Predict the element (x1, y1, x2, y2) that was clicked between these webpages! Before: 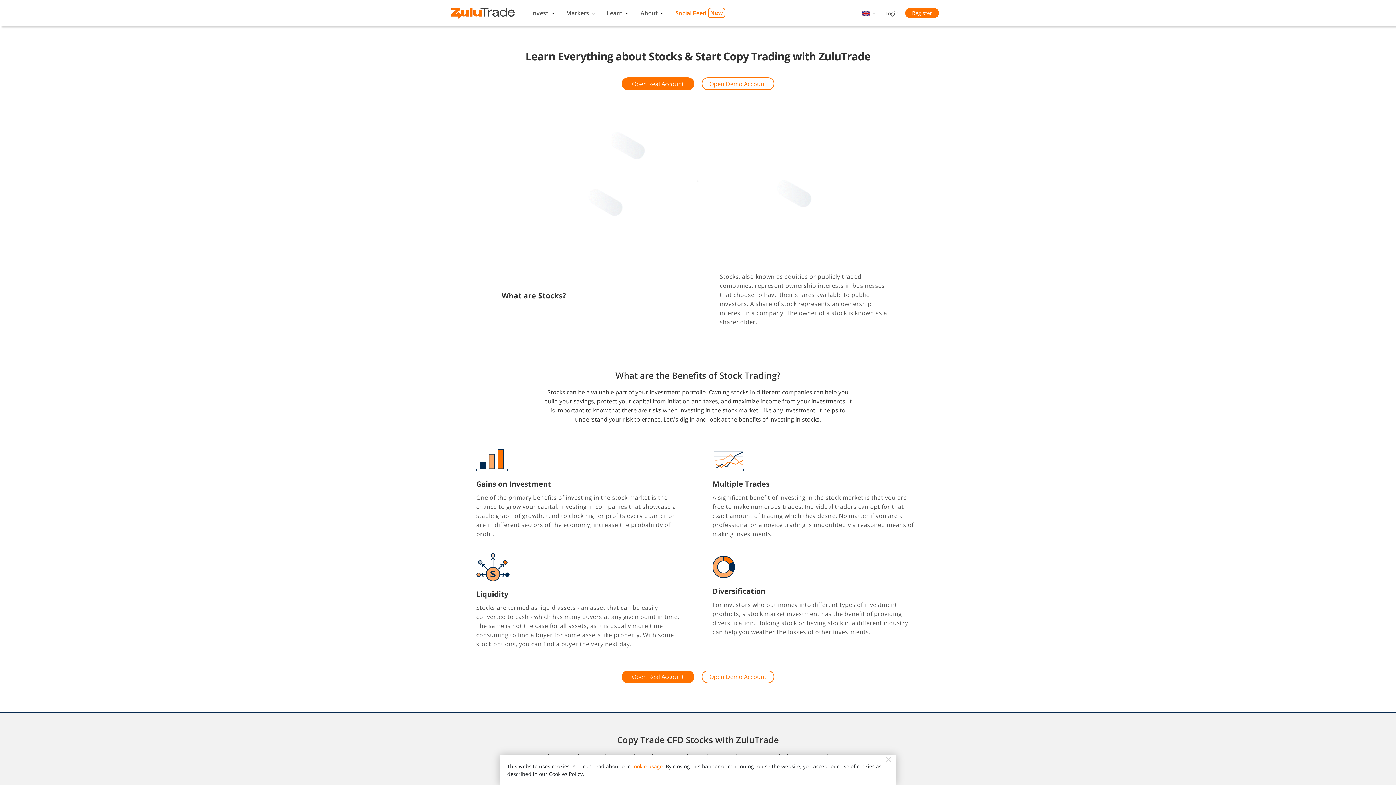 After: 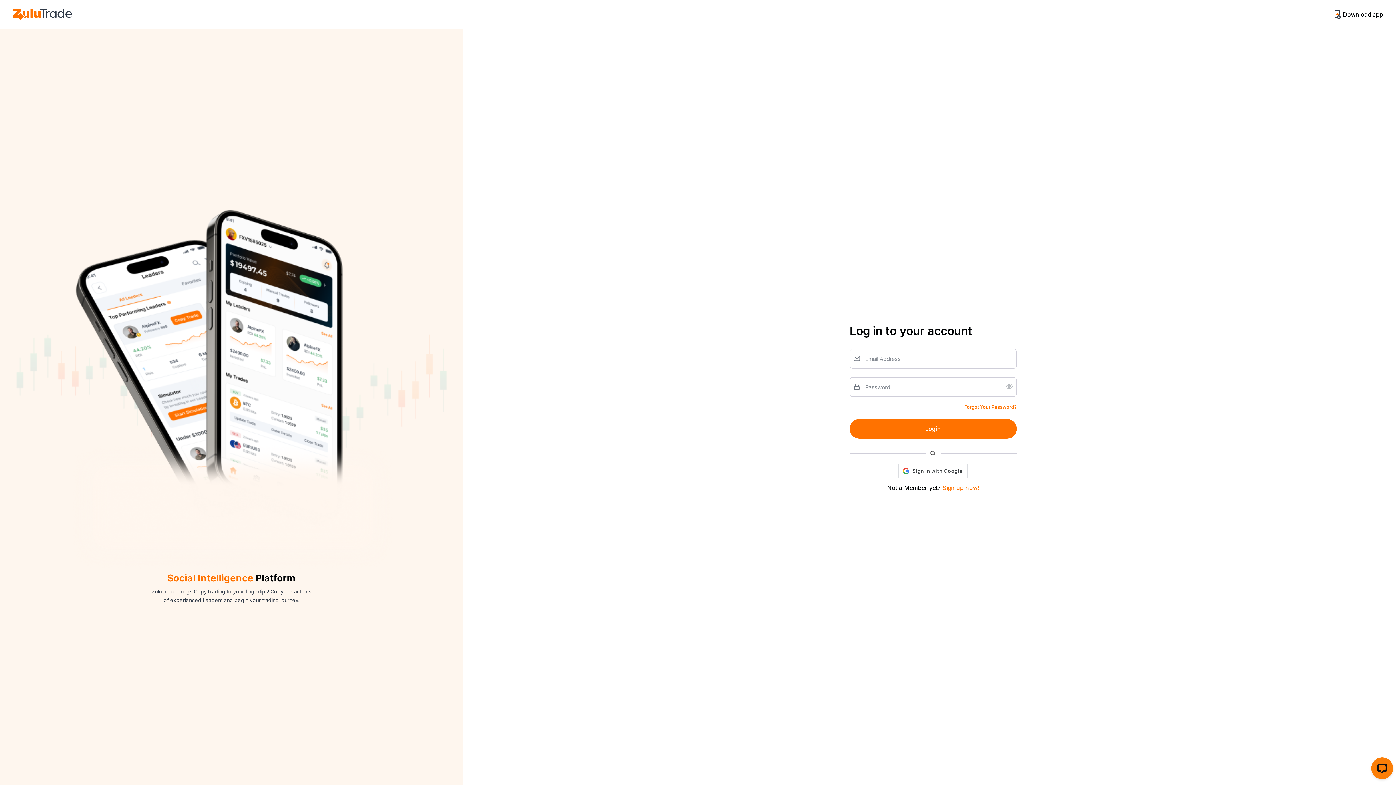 Action: label: Login bbox: (880, 6, 904, 19)